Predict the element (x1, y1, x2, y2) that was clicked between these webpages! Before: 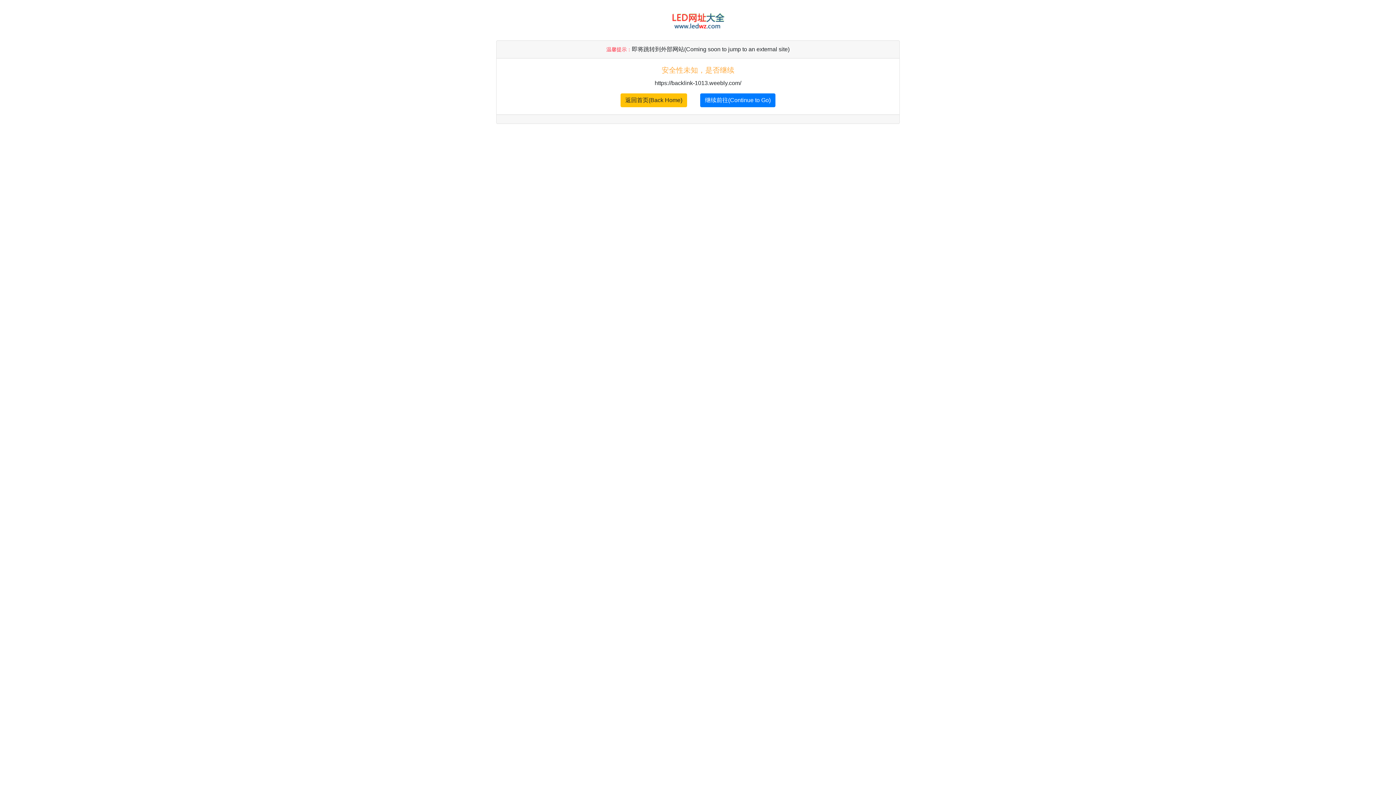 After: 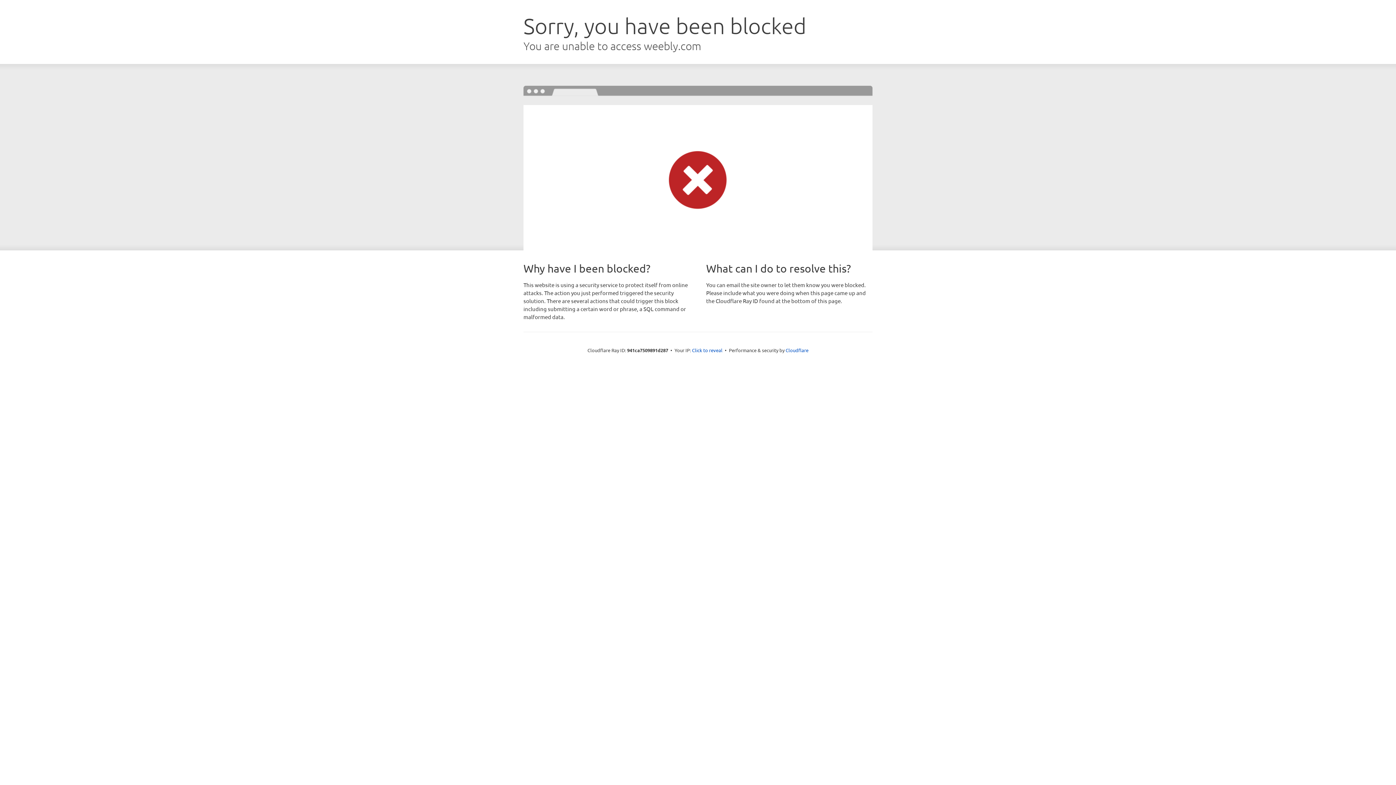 Action: bbox: (700, 93, 775, 107) label: 继续前往(Continue to Go)